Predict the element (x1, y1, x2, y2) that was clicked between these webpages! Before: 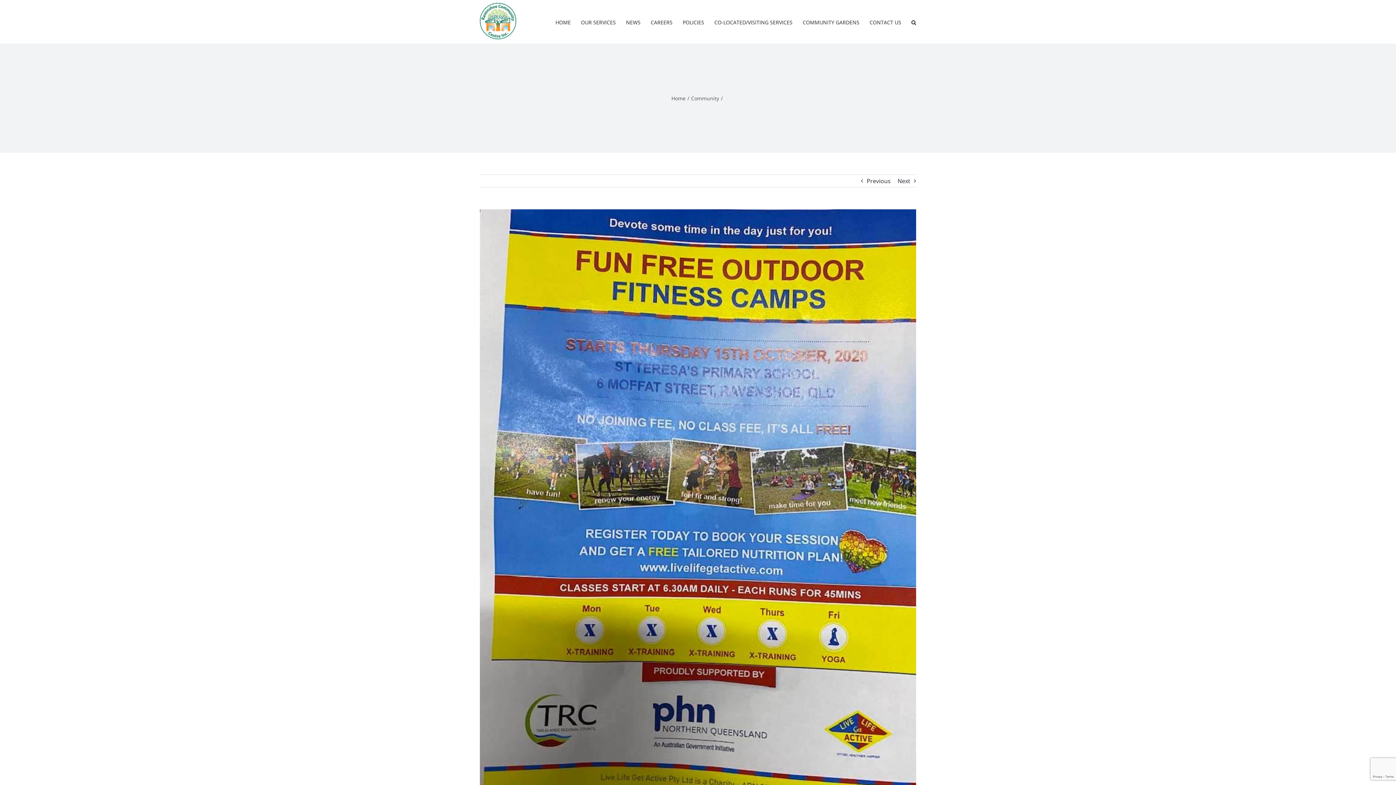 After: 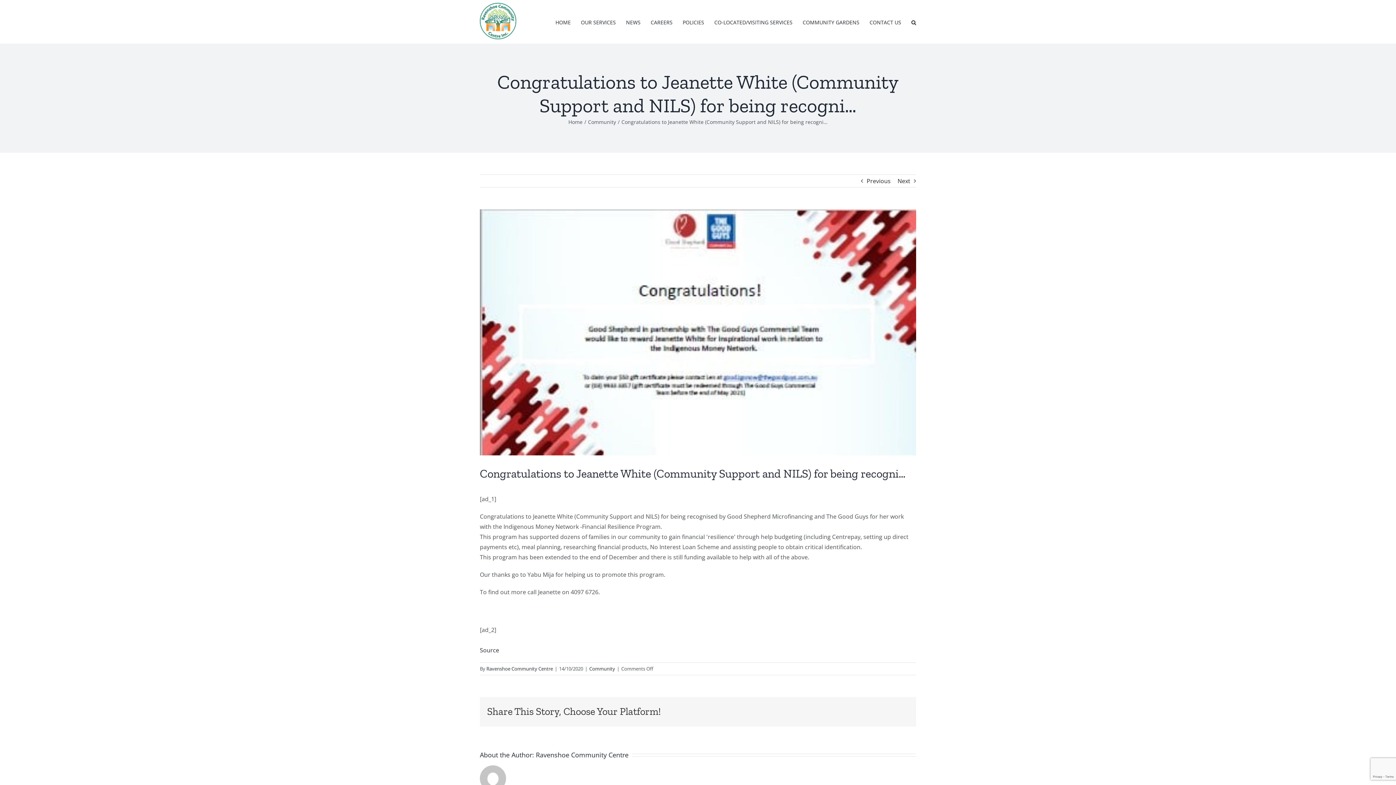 Action: label: Next bbox: (897, 174, 910, 187)